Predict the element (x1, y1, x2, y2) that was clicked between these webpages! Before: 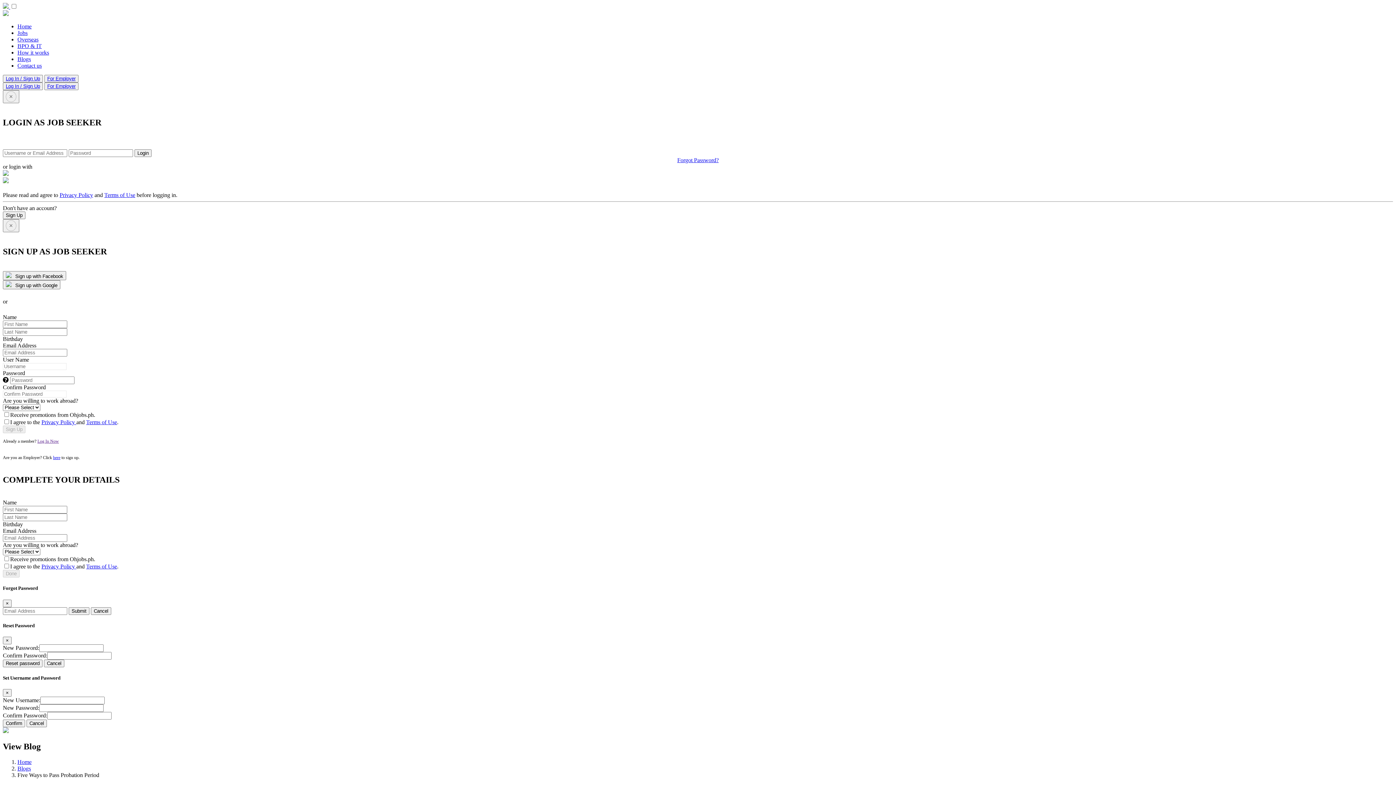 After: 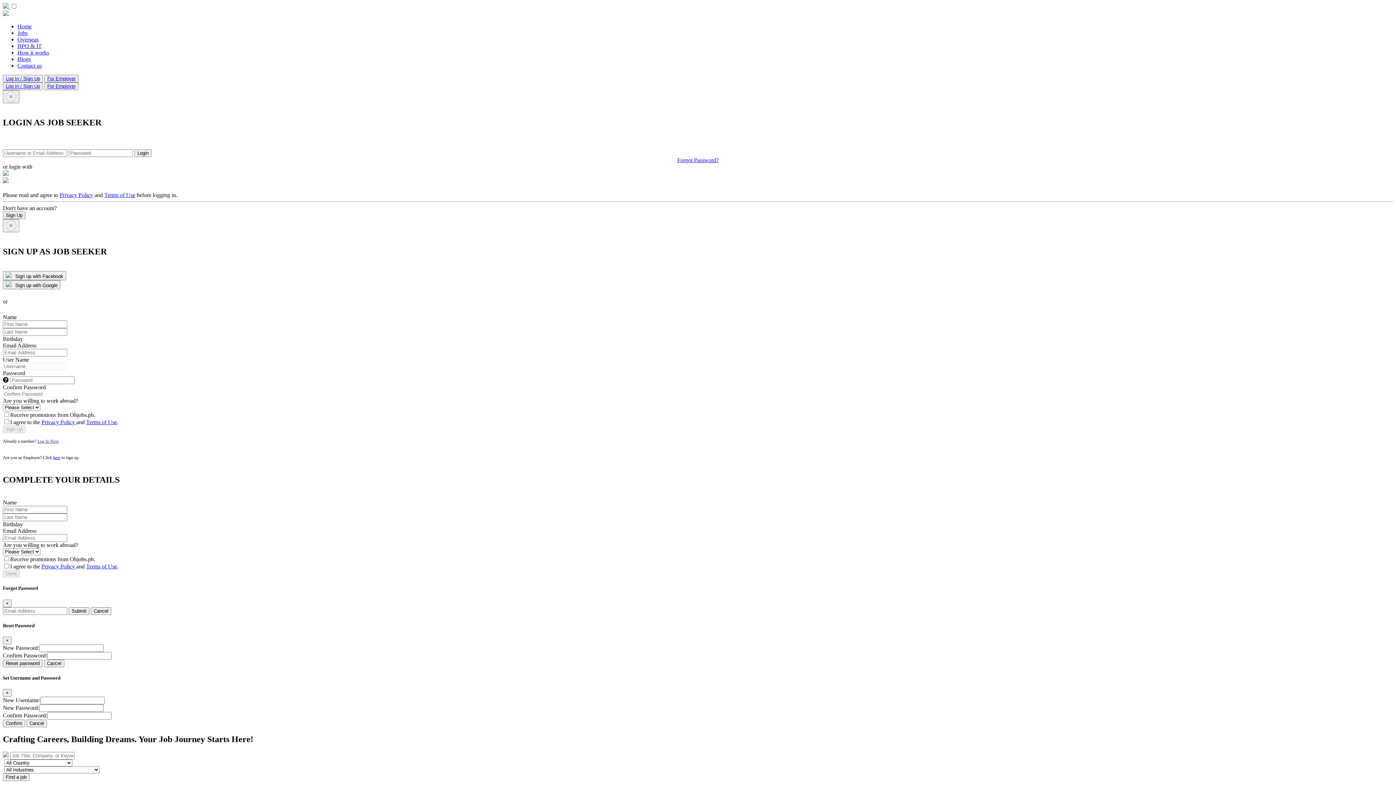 Action: label:   bbox: (2, 3, 10, 9)